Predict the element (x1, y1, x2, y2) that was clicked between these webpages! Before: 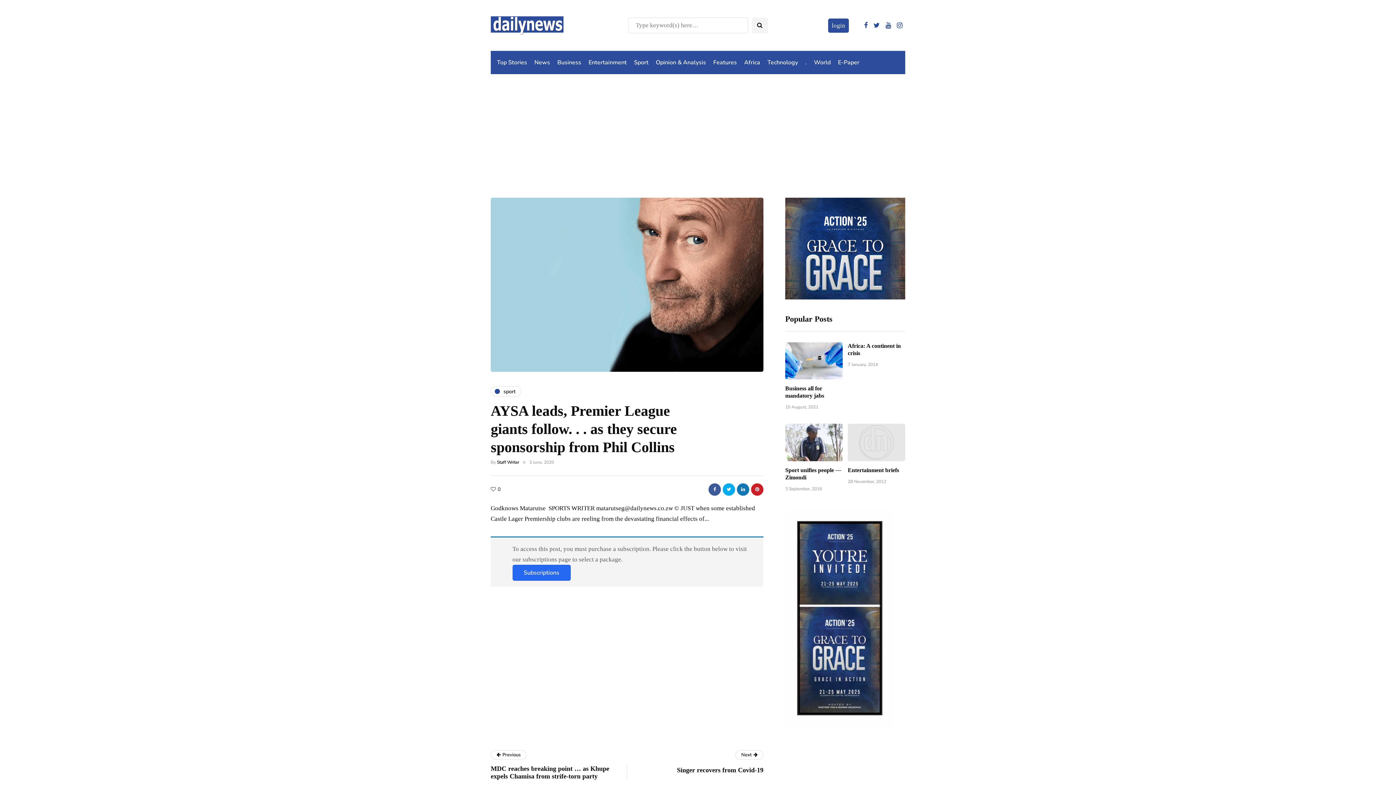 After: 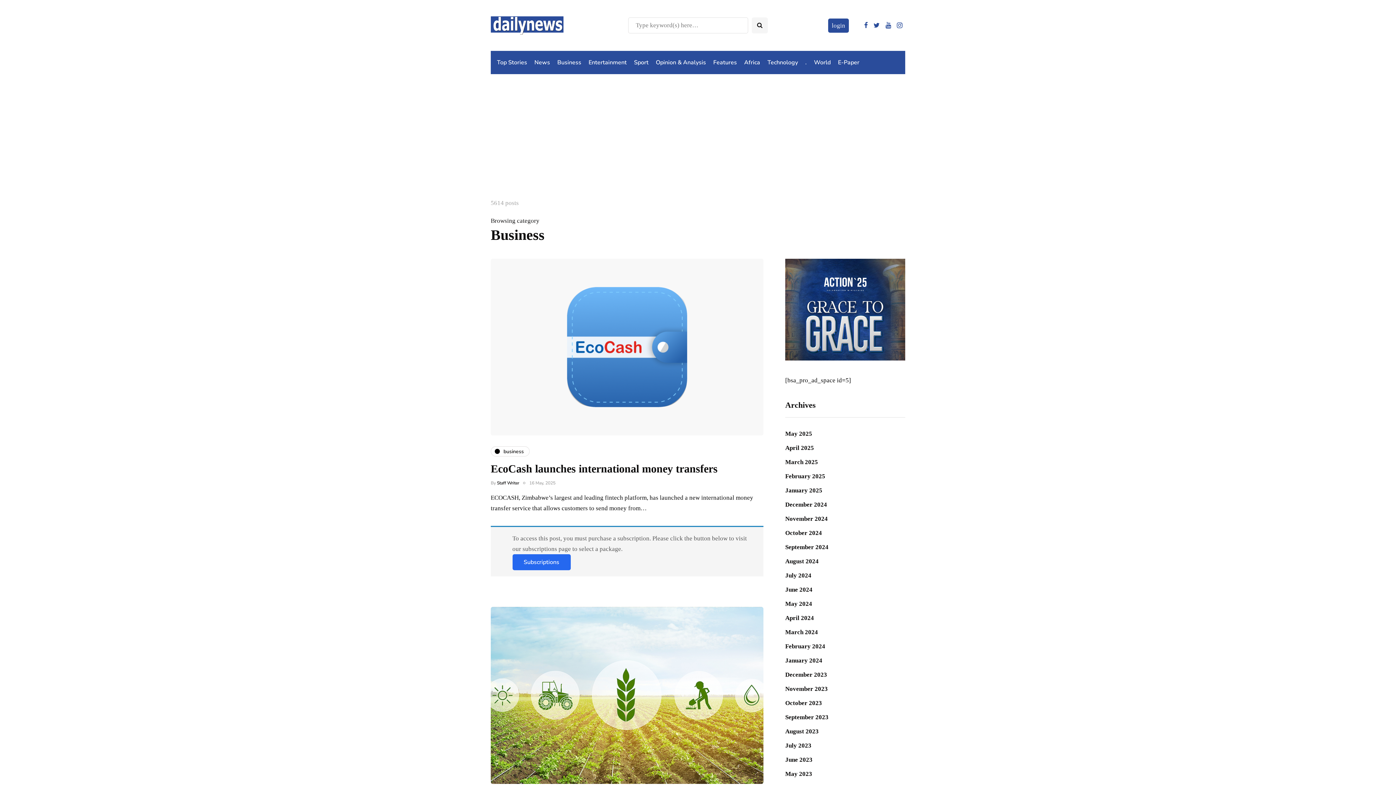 Action: label: Business bbox: (553, 54, 585, 70)